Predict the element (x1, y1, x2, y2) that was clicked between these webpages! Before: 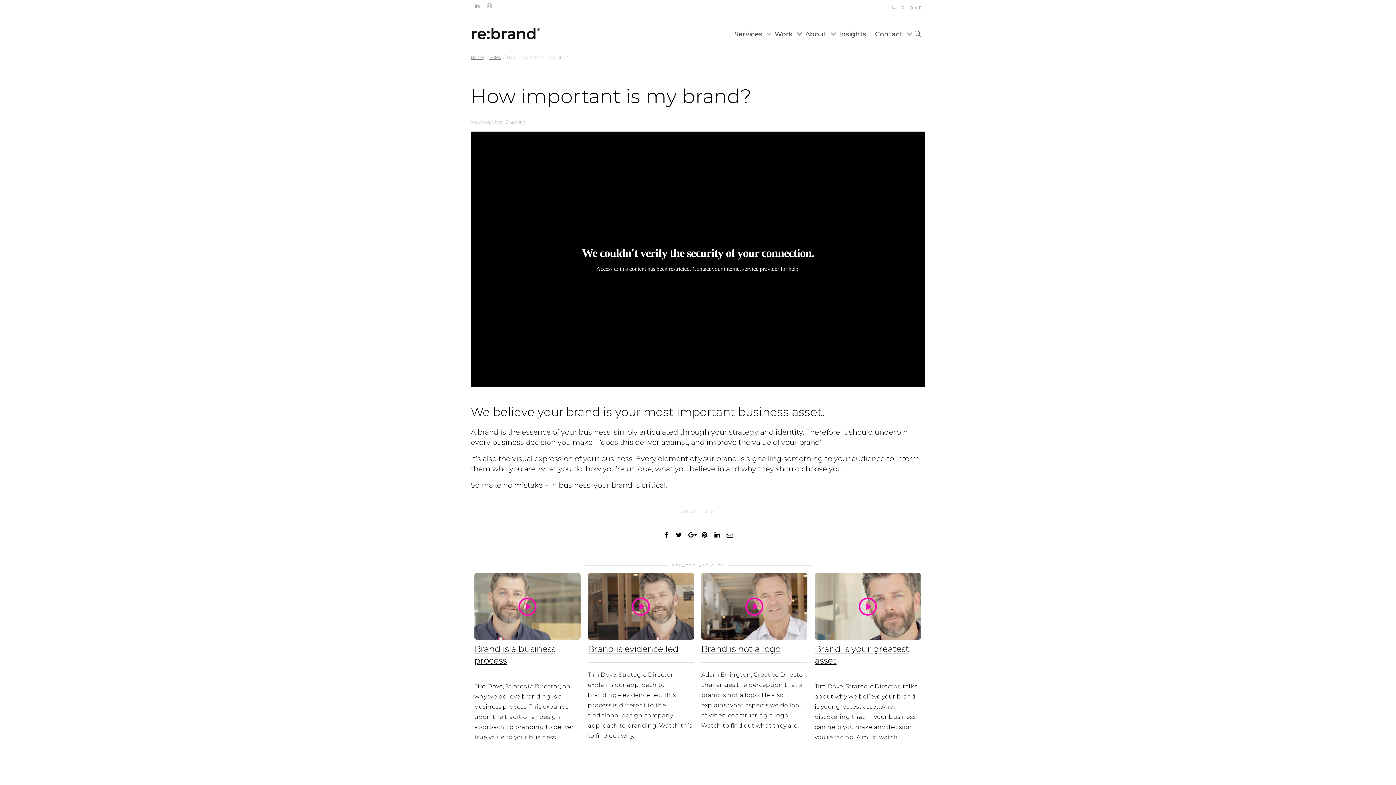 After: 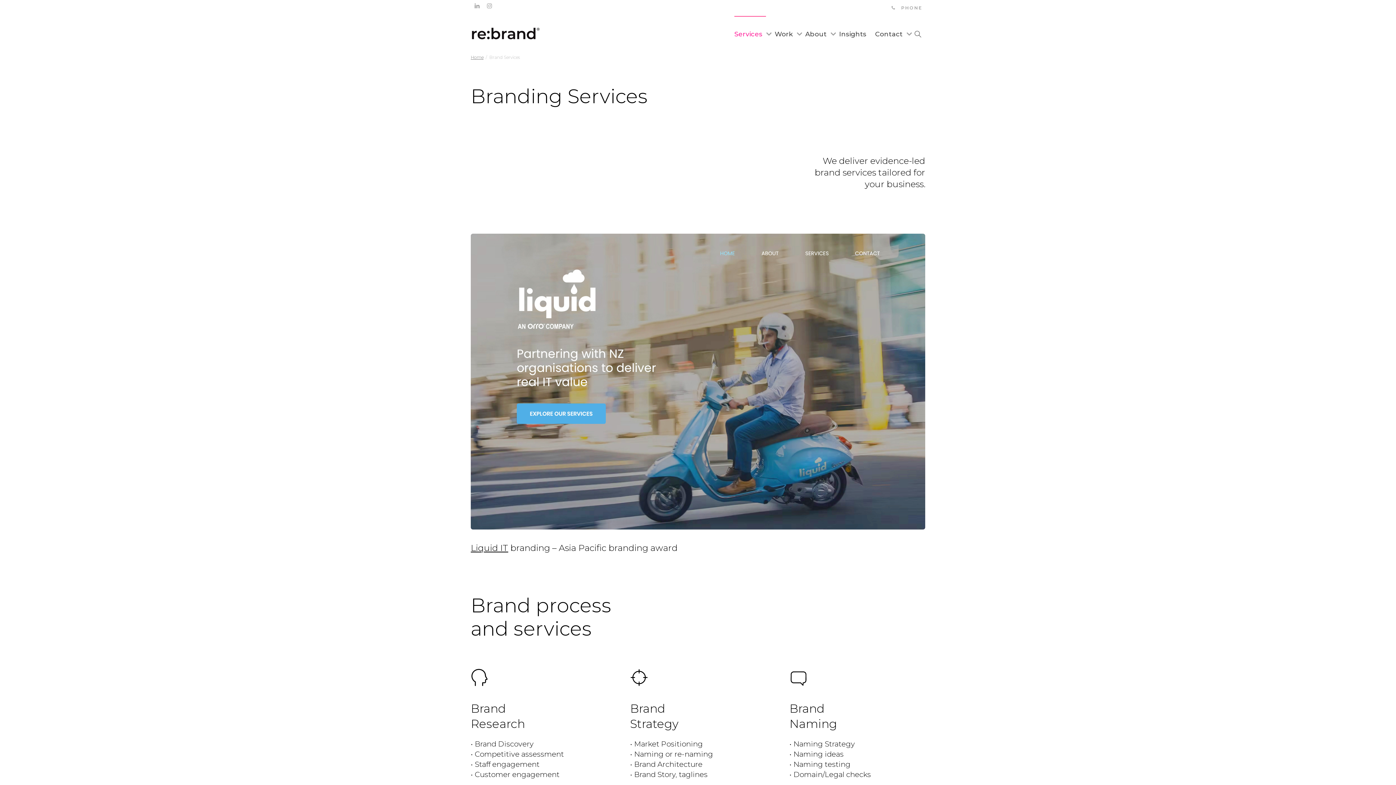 Action: label: Services  bbox: (734, 16, 766, 52)